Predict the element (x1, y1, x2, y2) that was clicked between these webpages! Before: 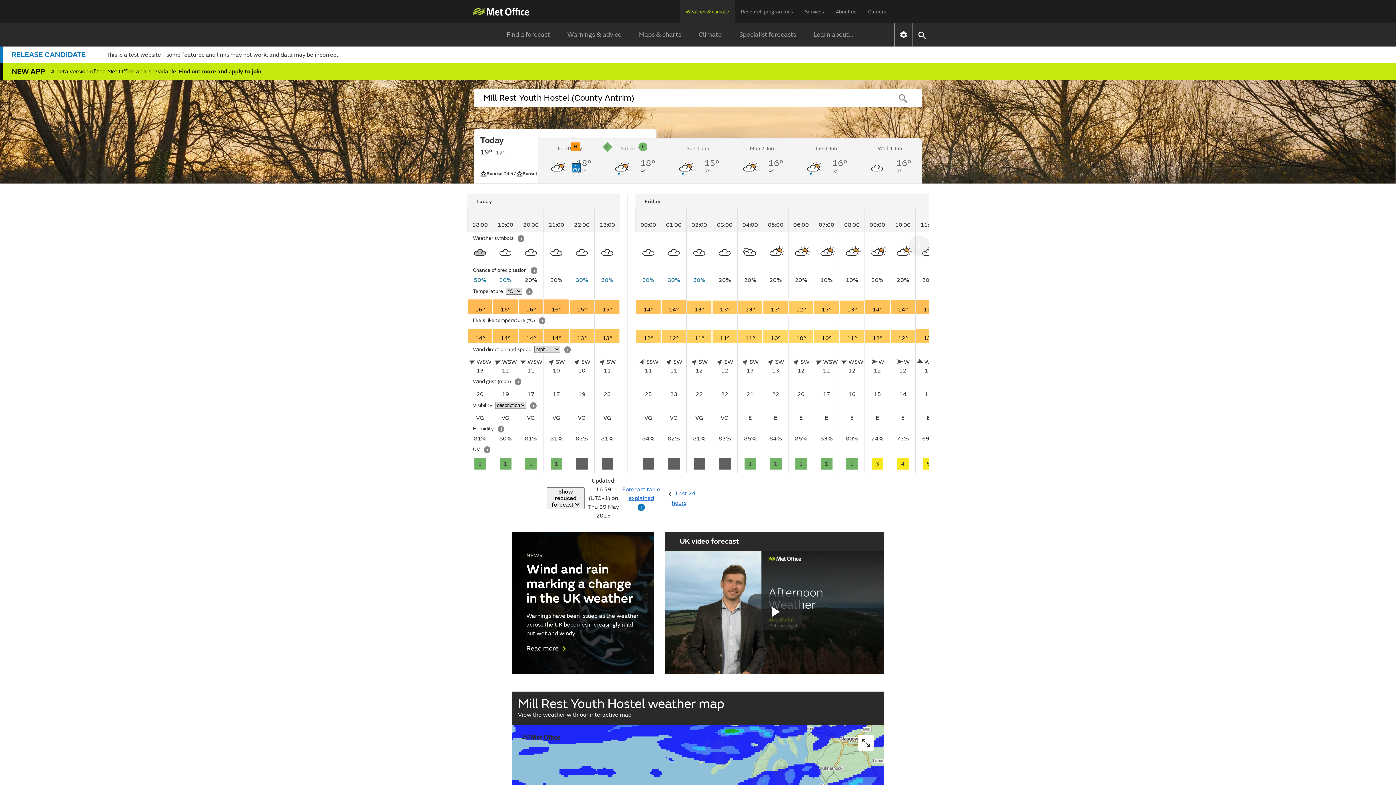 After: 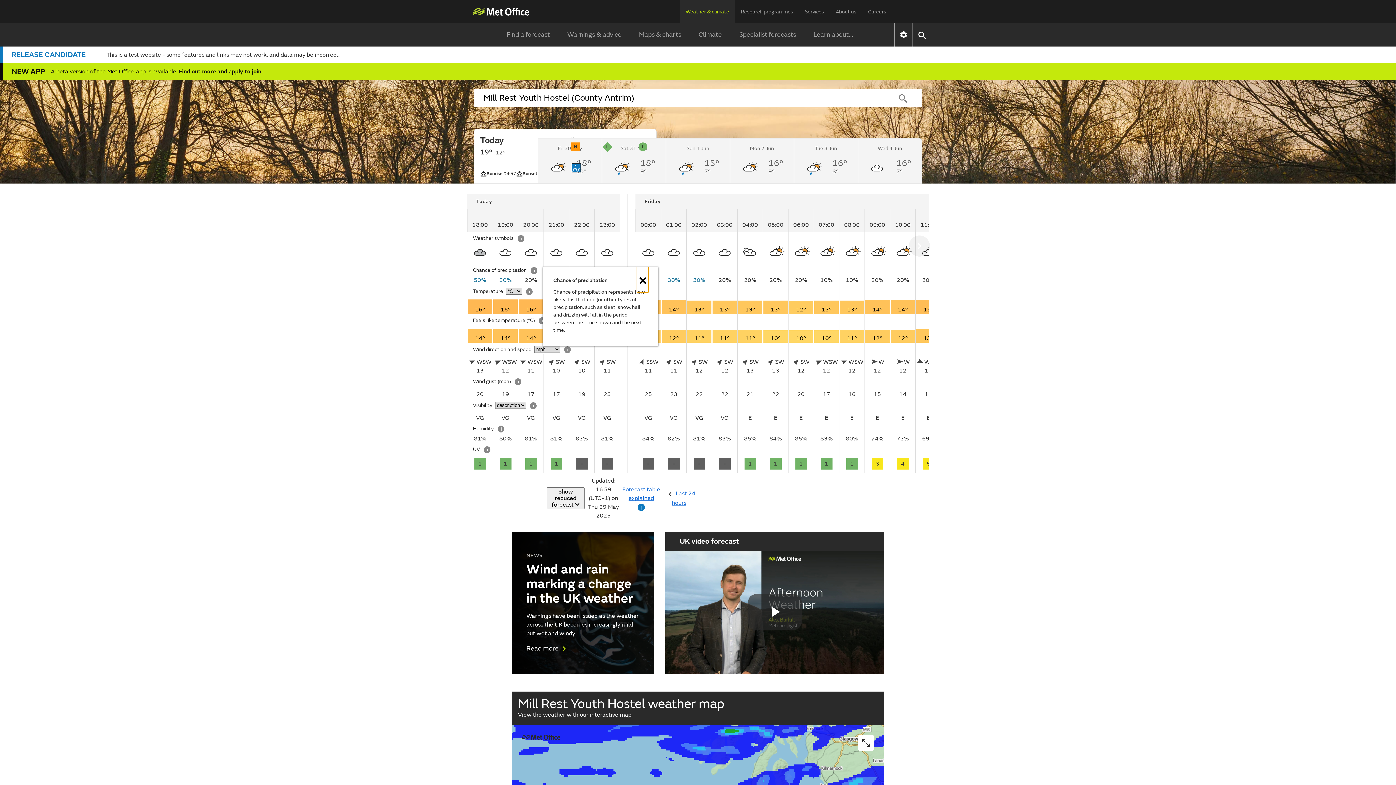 Action: bbox: (530, 267, 537, 274) label: Chance of precipitation information